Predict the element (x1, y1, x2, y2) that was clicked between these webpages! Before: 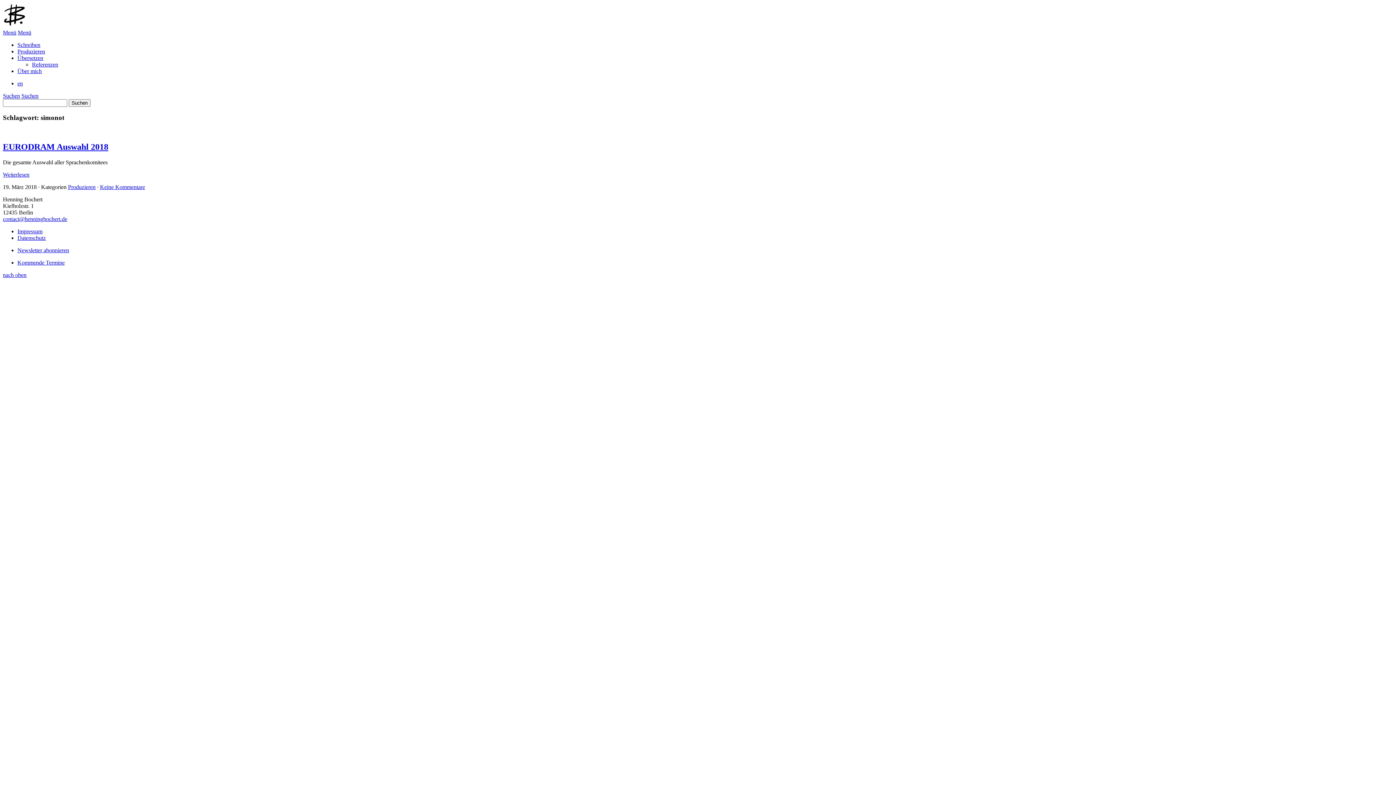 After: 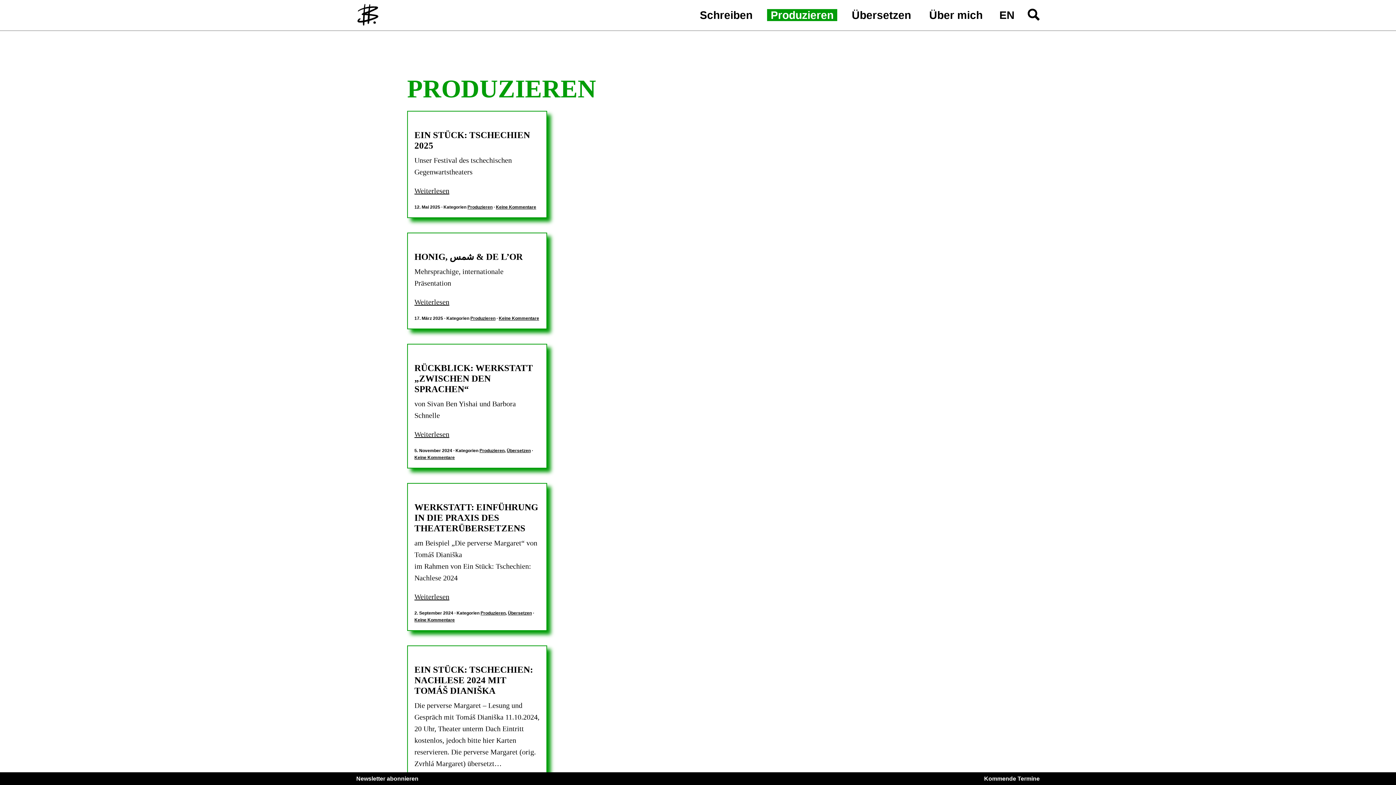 Action: label: Produzieren bbox: (17, 48, 45, 54)